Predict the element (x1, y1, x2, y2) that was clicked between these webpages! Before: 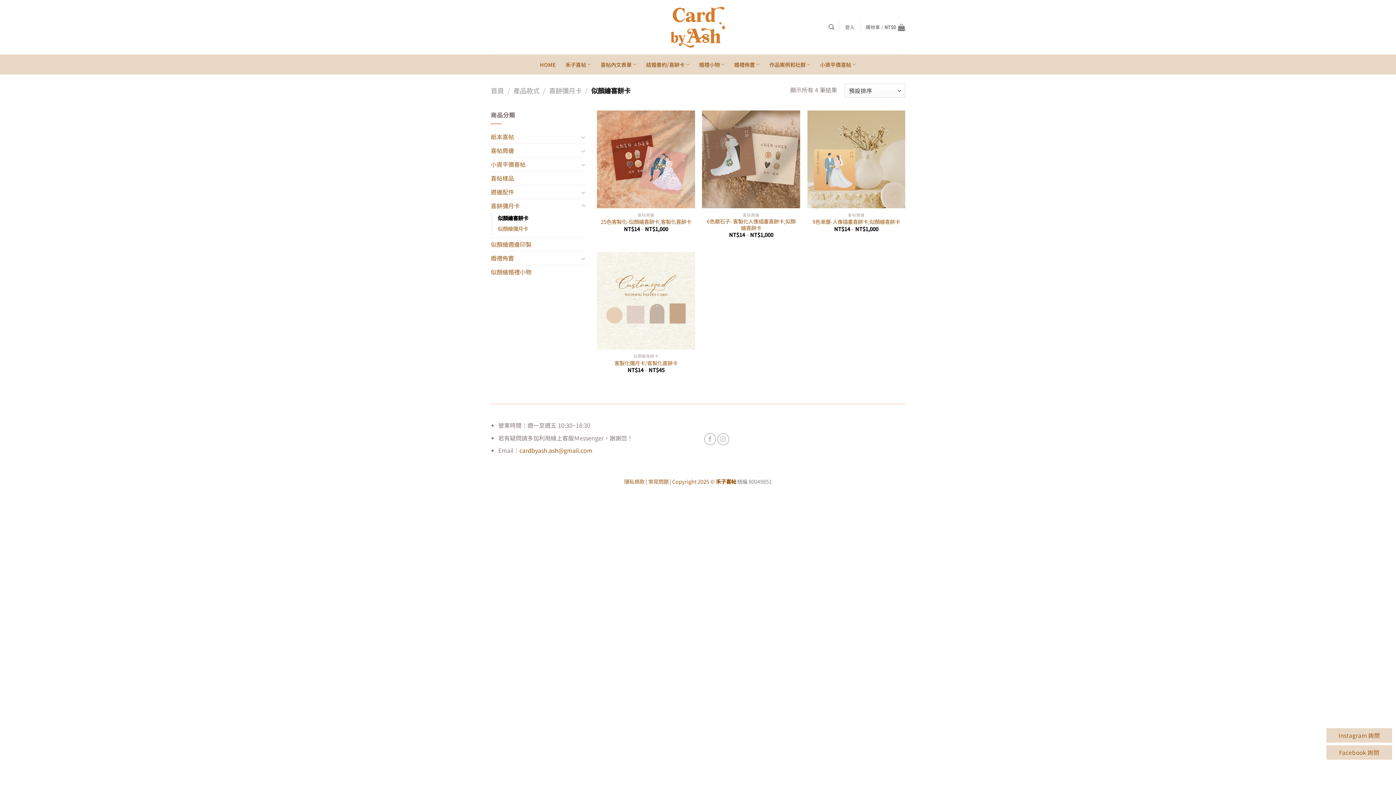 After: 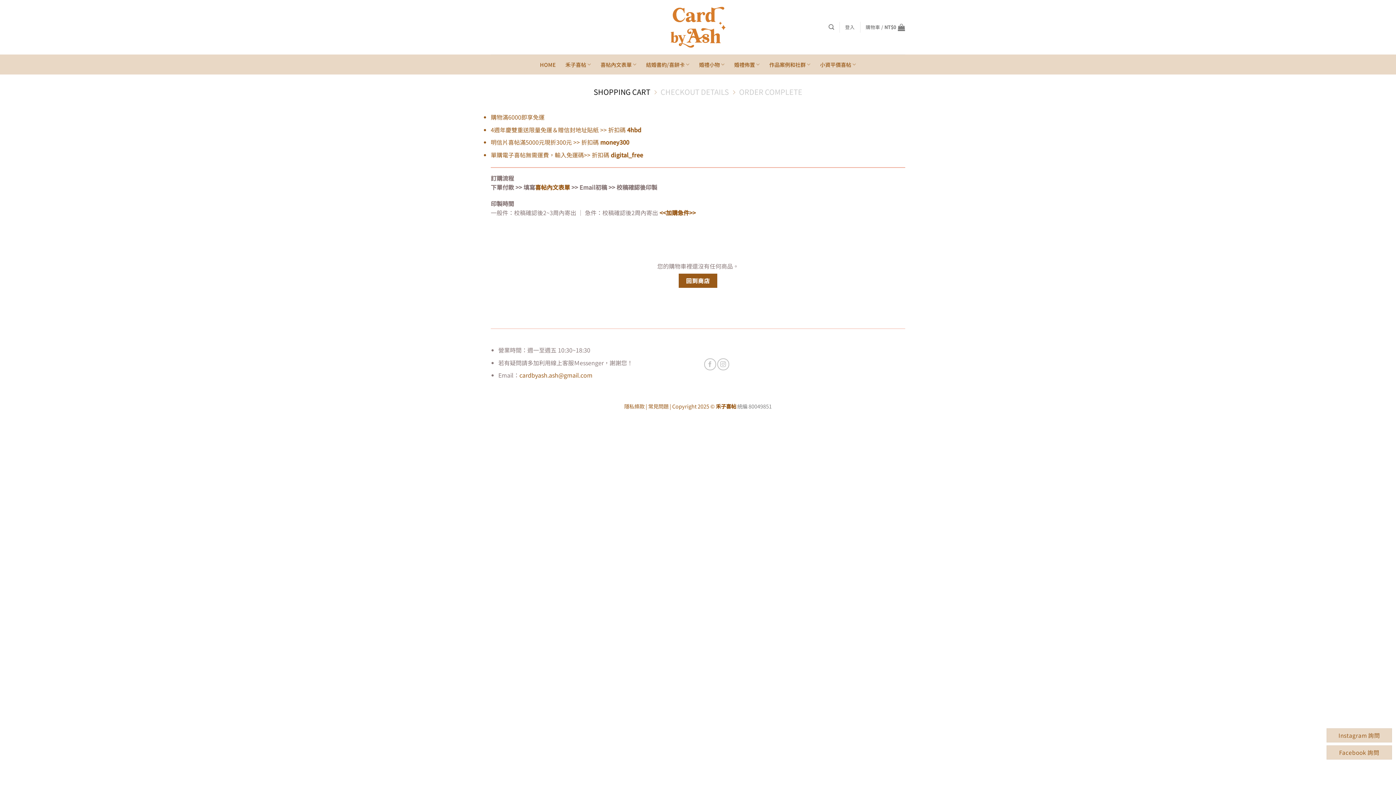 Action: label: 購物車 / NT$0 bbox: (865, 19, 905, 35)